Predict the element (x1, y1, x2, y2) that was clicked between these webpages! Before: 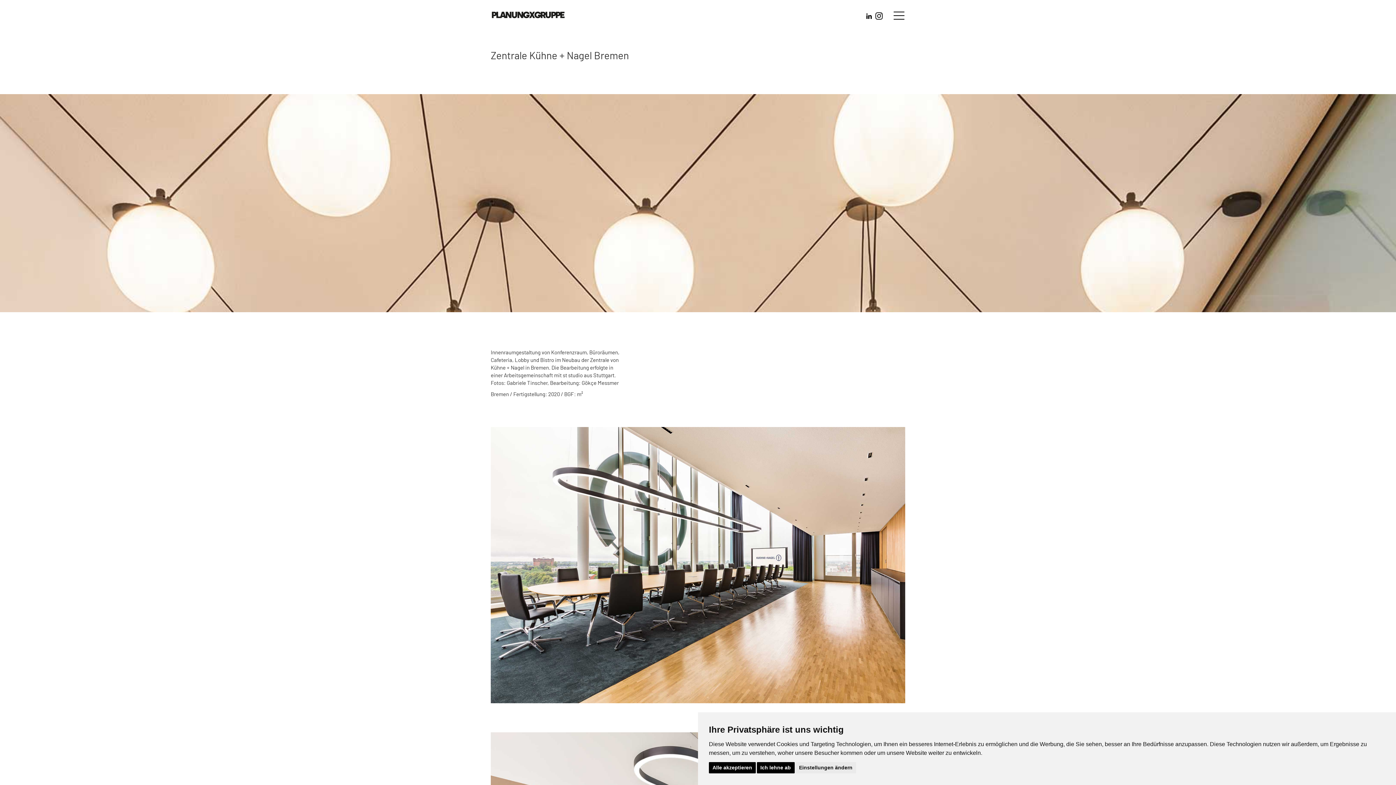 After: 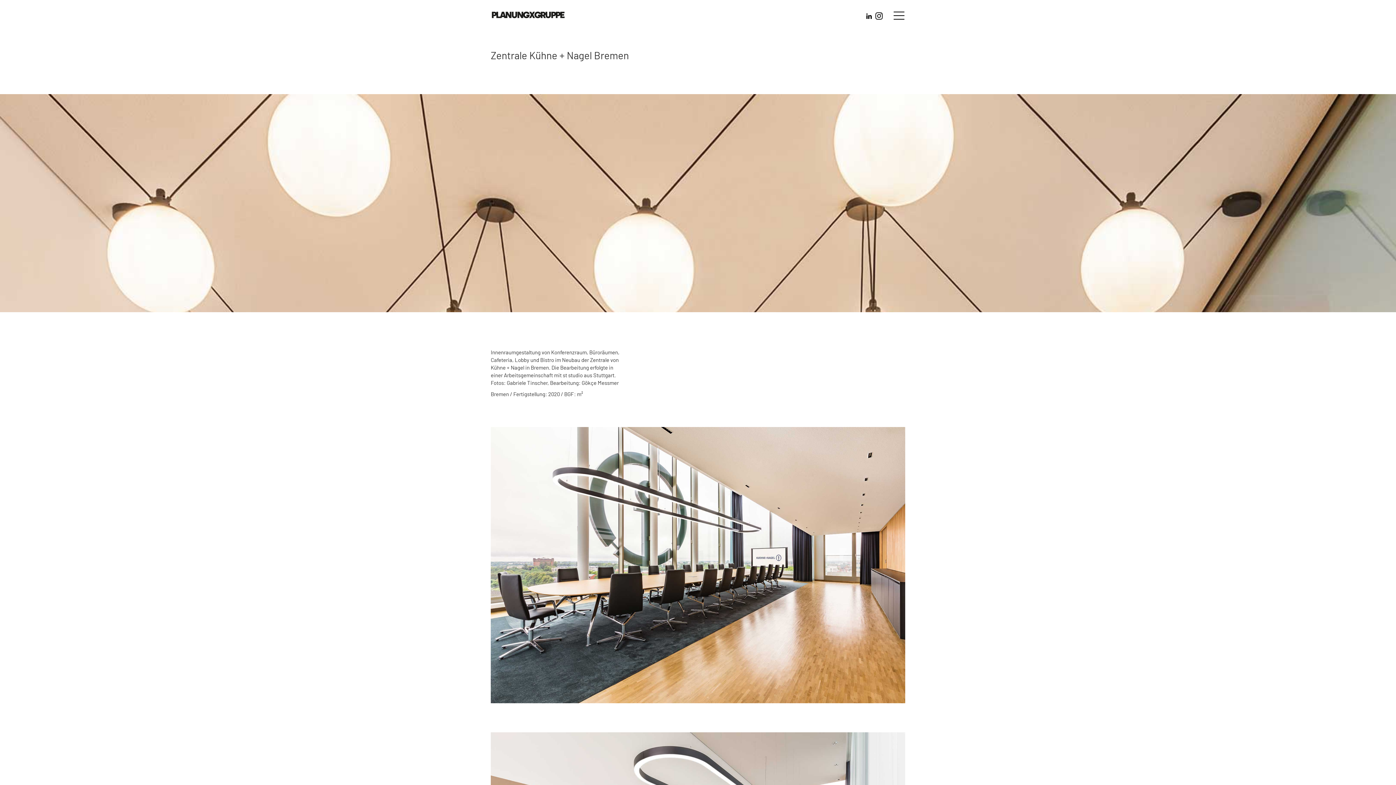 Action: bbox: (709, 762, 756, 773) label: Alle akzeptieren